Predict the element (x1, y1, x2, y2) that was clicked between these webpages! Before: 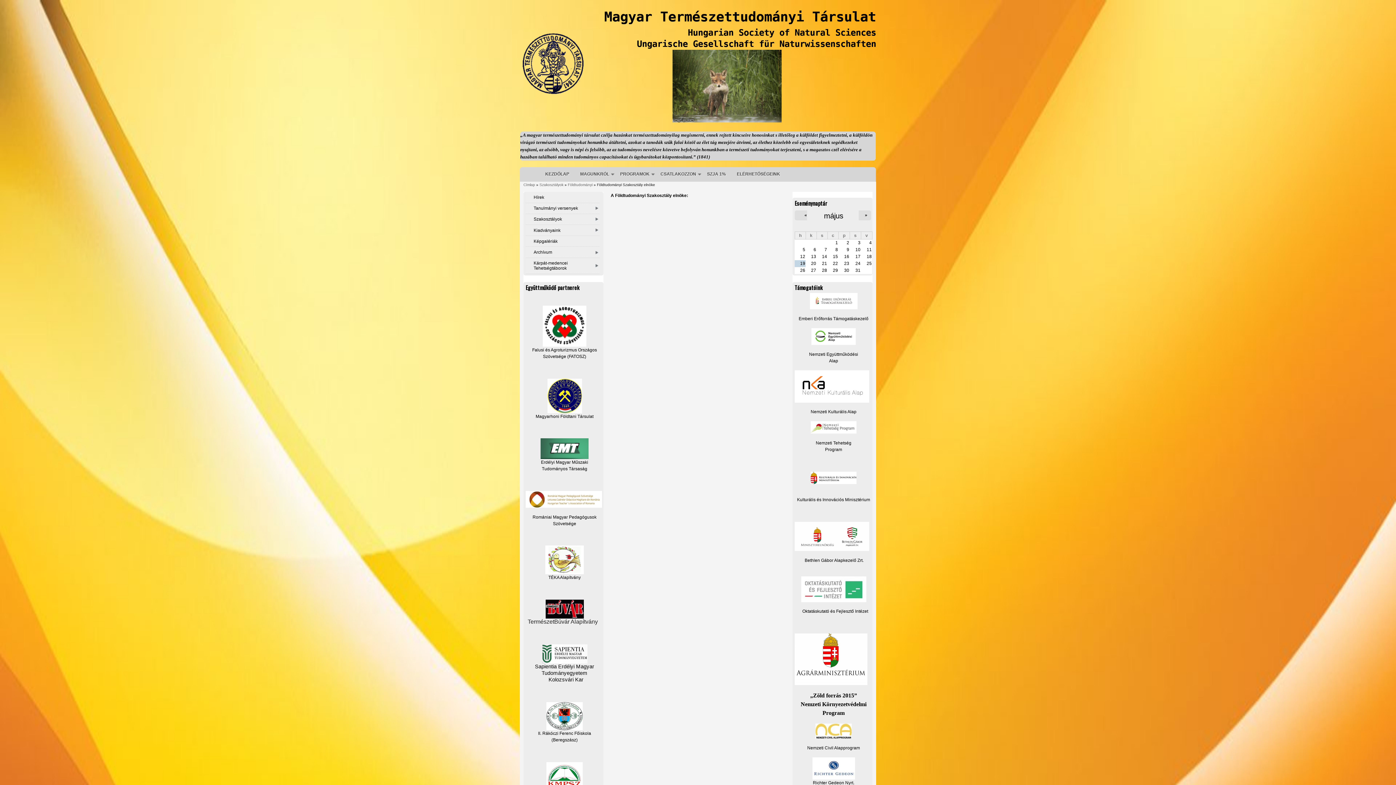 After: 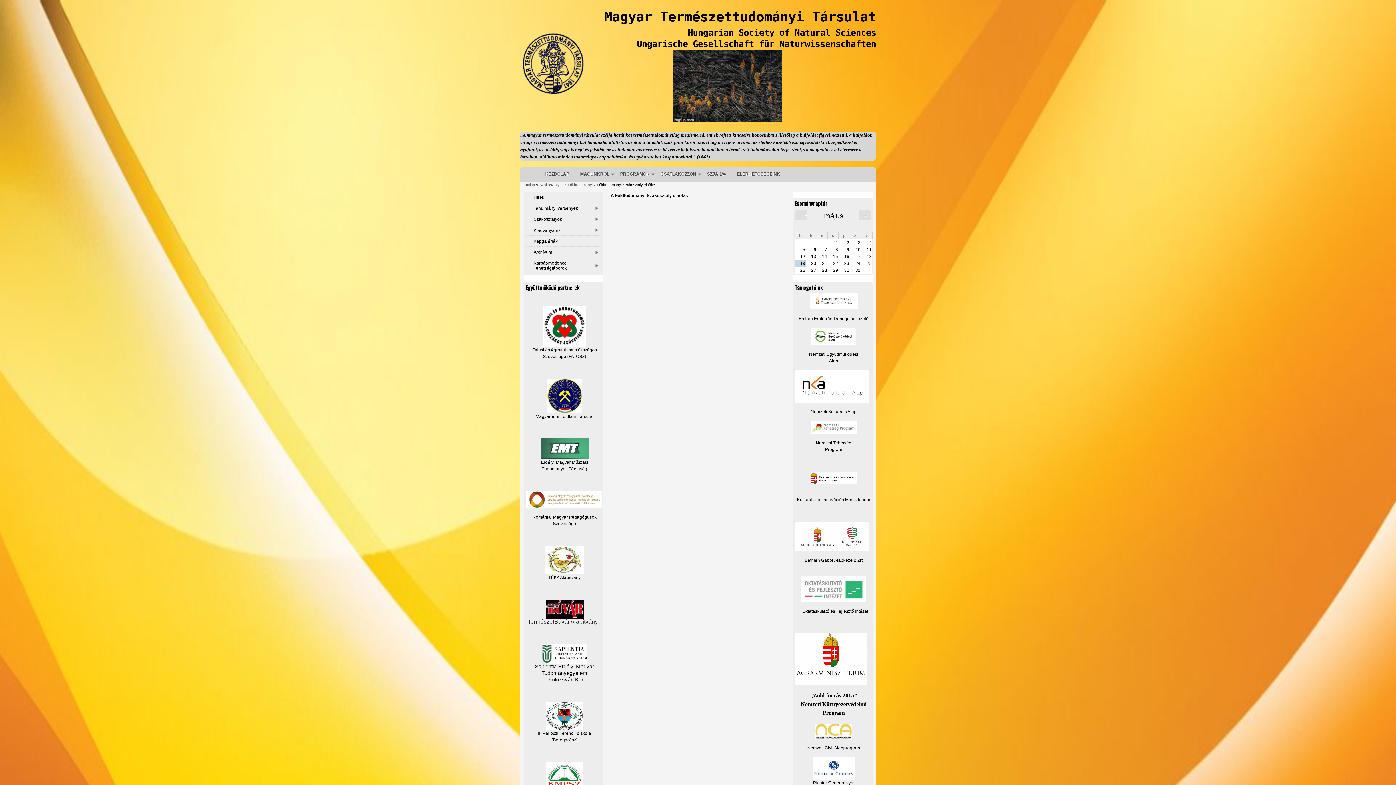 Action: bbox: (794, 723, 872, 739)